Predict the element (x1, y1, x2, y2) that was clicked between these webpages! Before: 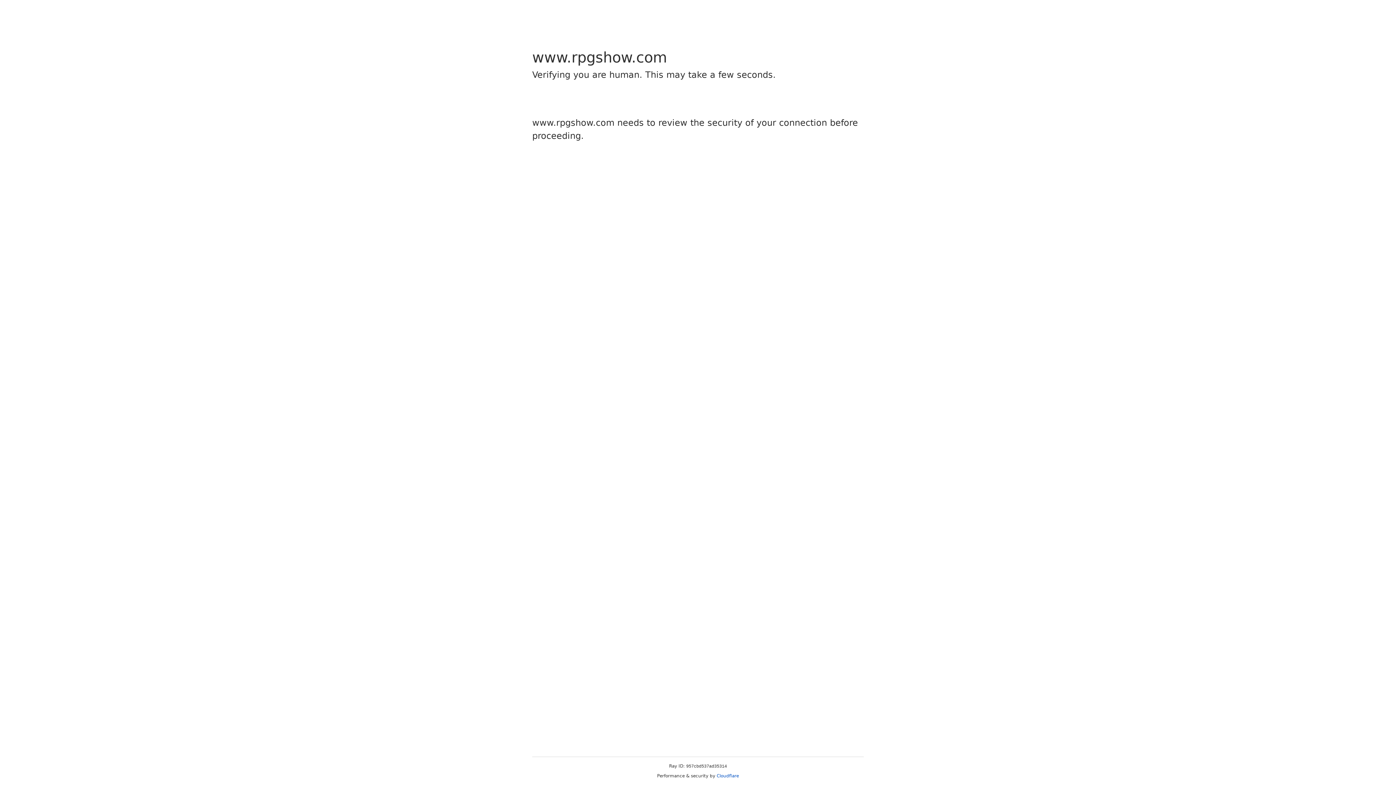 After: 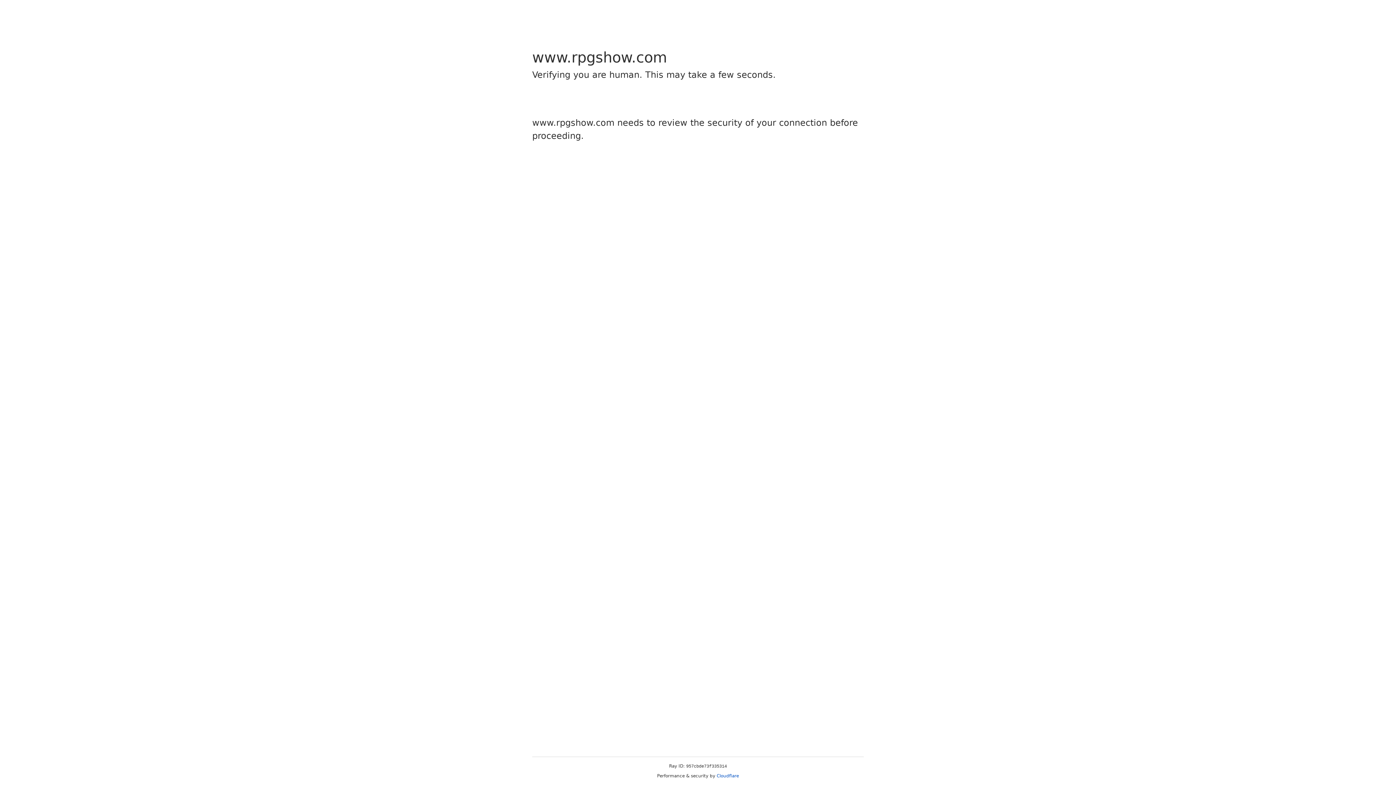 Action: label: Cloudflare bbox: (716, 773, 739, 778)